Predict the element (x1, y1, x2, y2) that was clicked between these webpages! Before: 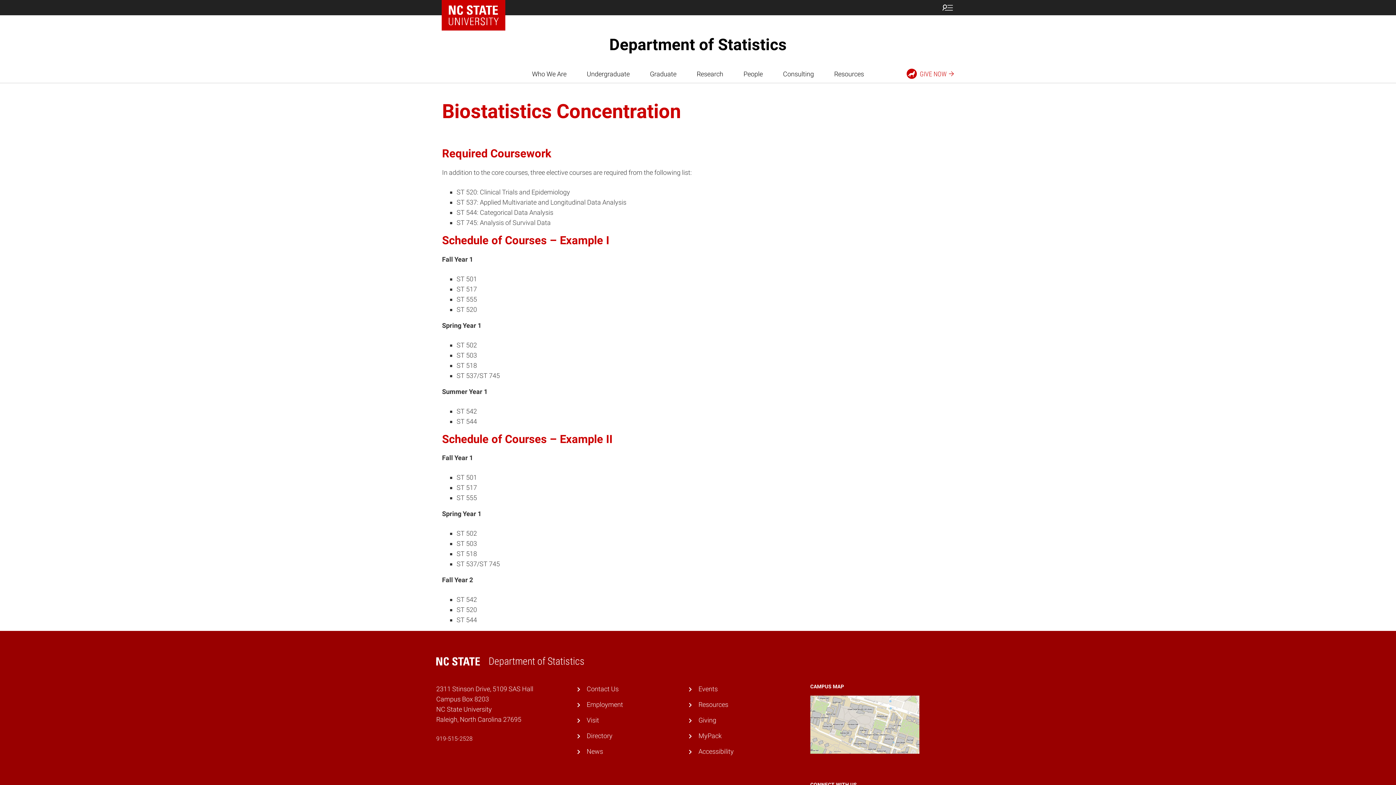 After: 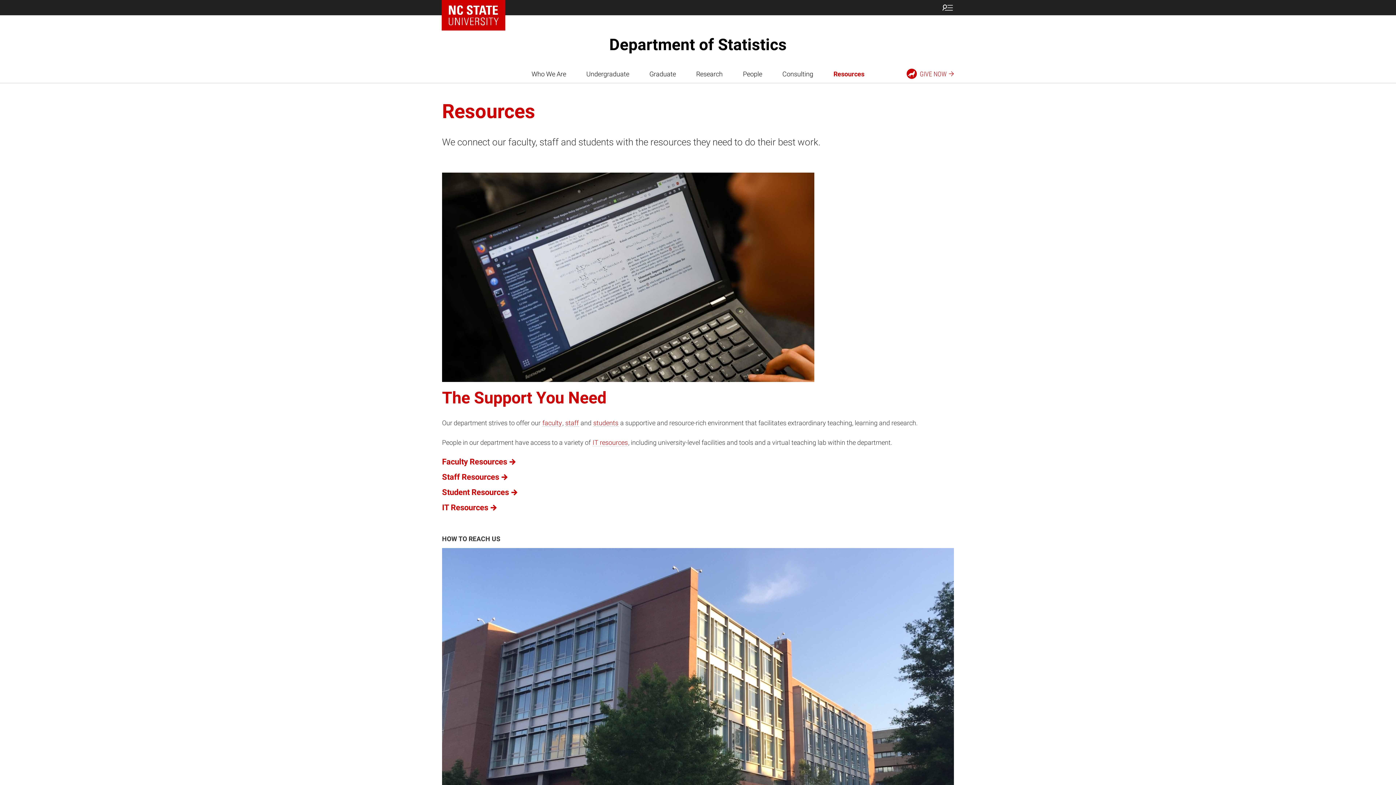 Action: label: Resources bbox: (698, 701, 728, 708)